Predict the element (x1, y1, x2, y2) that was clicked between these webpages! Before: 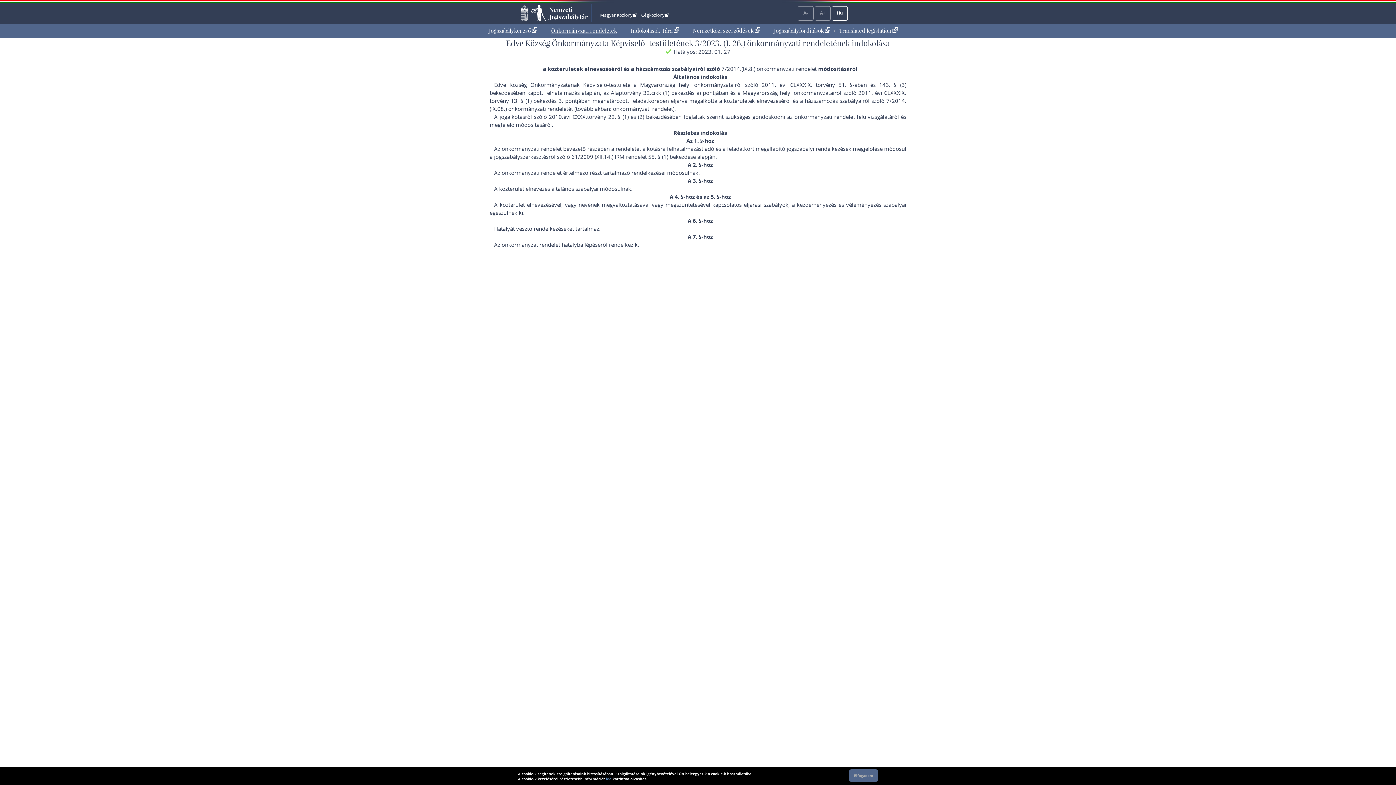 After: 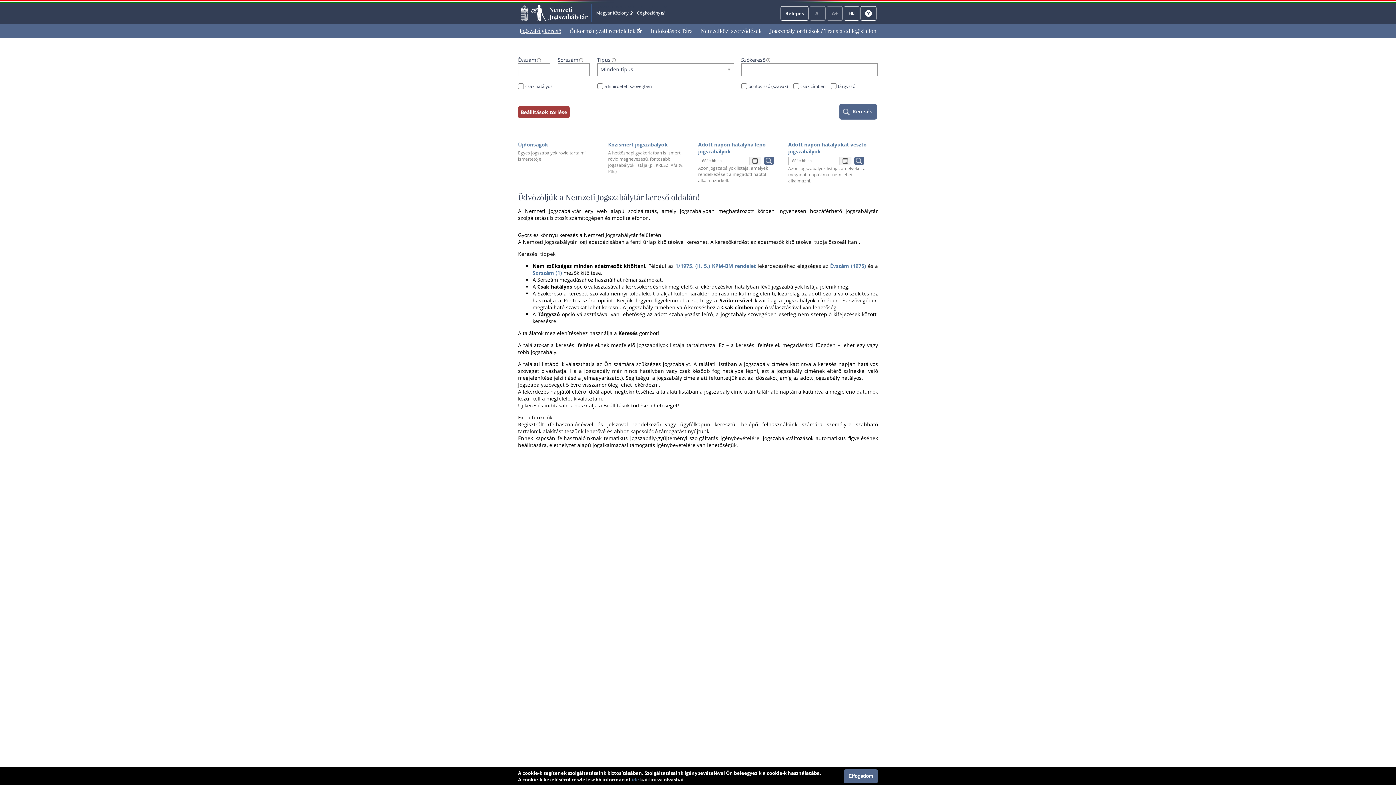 Action: bbox: (520, 4, 591, 21) label: Nemzeti Jogszabálytár